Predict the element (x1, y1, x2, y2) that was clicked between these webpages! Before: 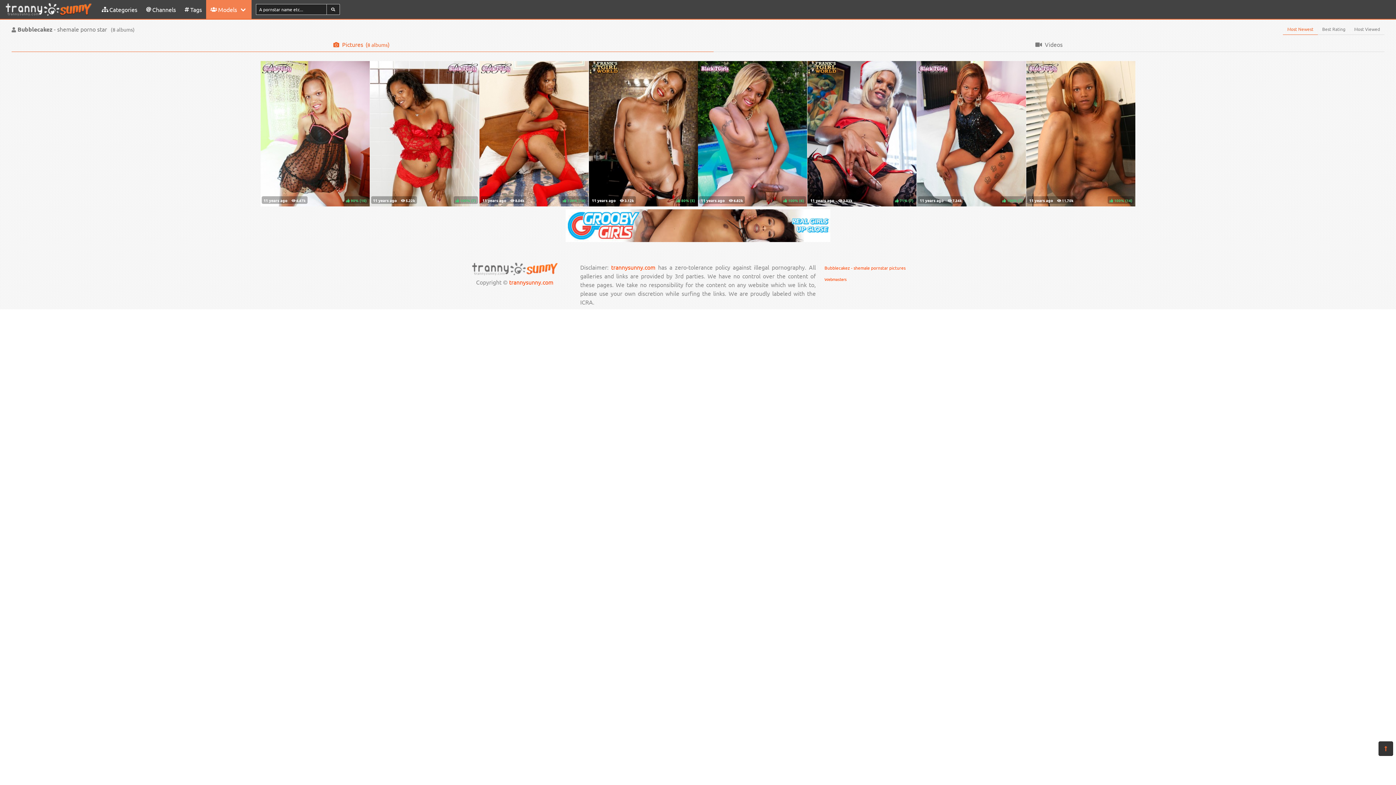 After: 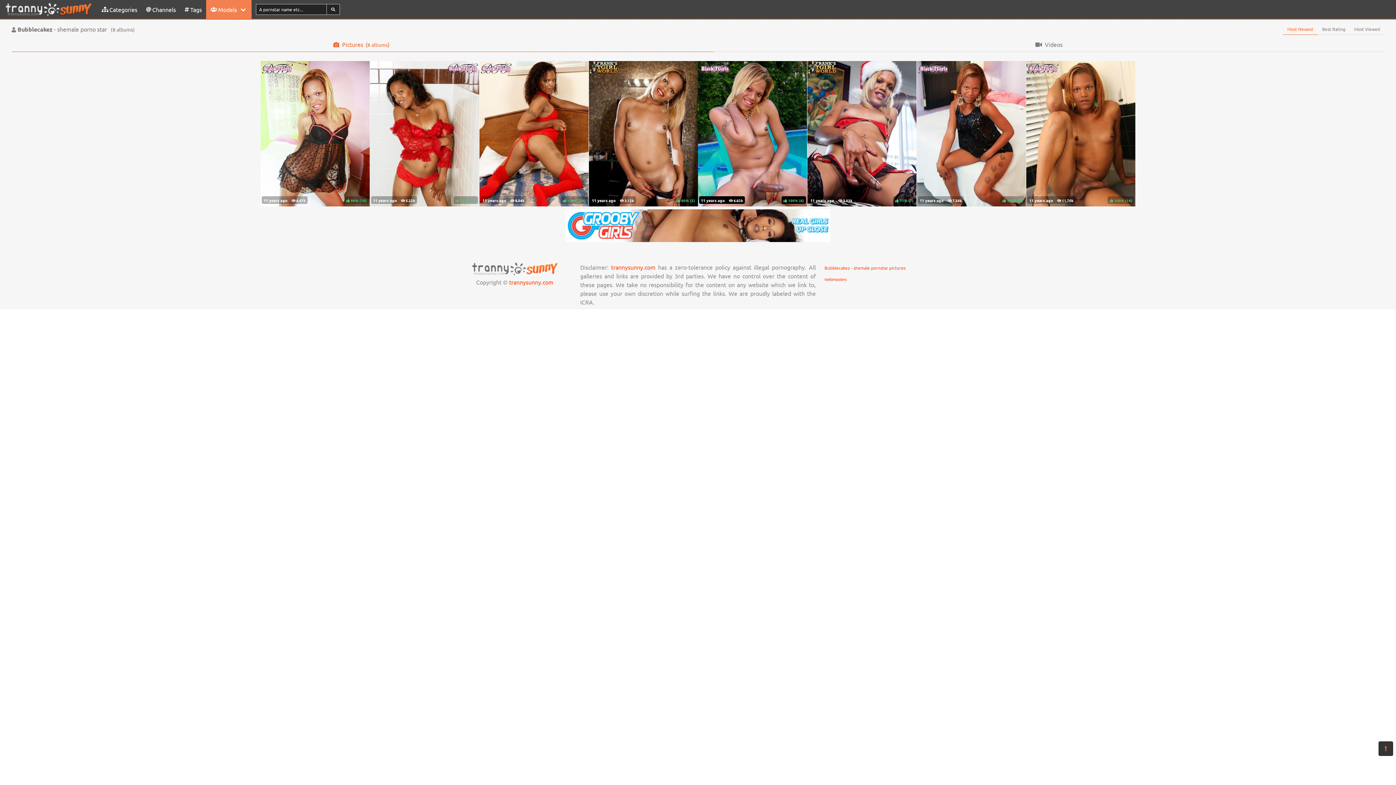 Action: bbox: (698, 60, 807, 206) label:   

 100% ()